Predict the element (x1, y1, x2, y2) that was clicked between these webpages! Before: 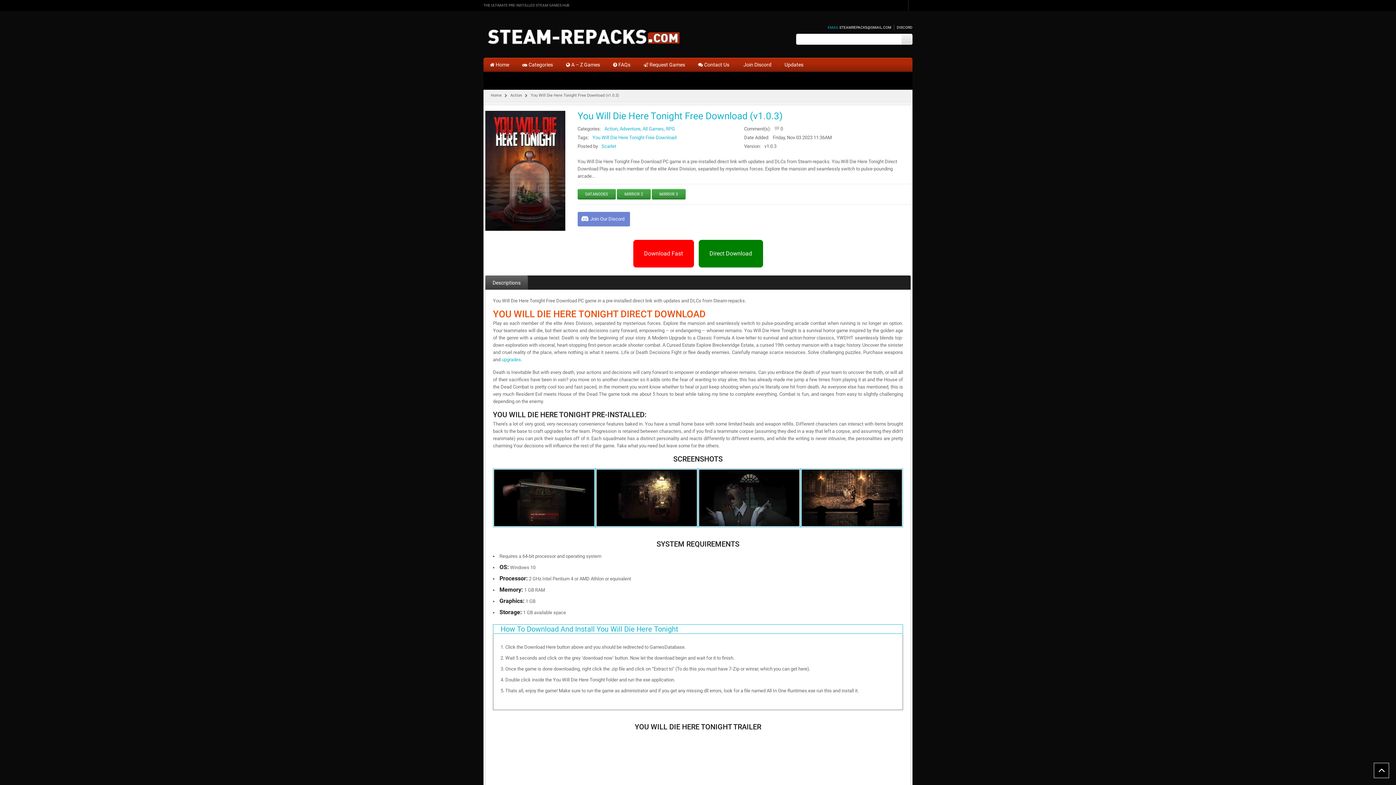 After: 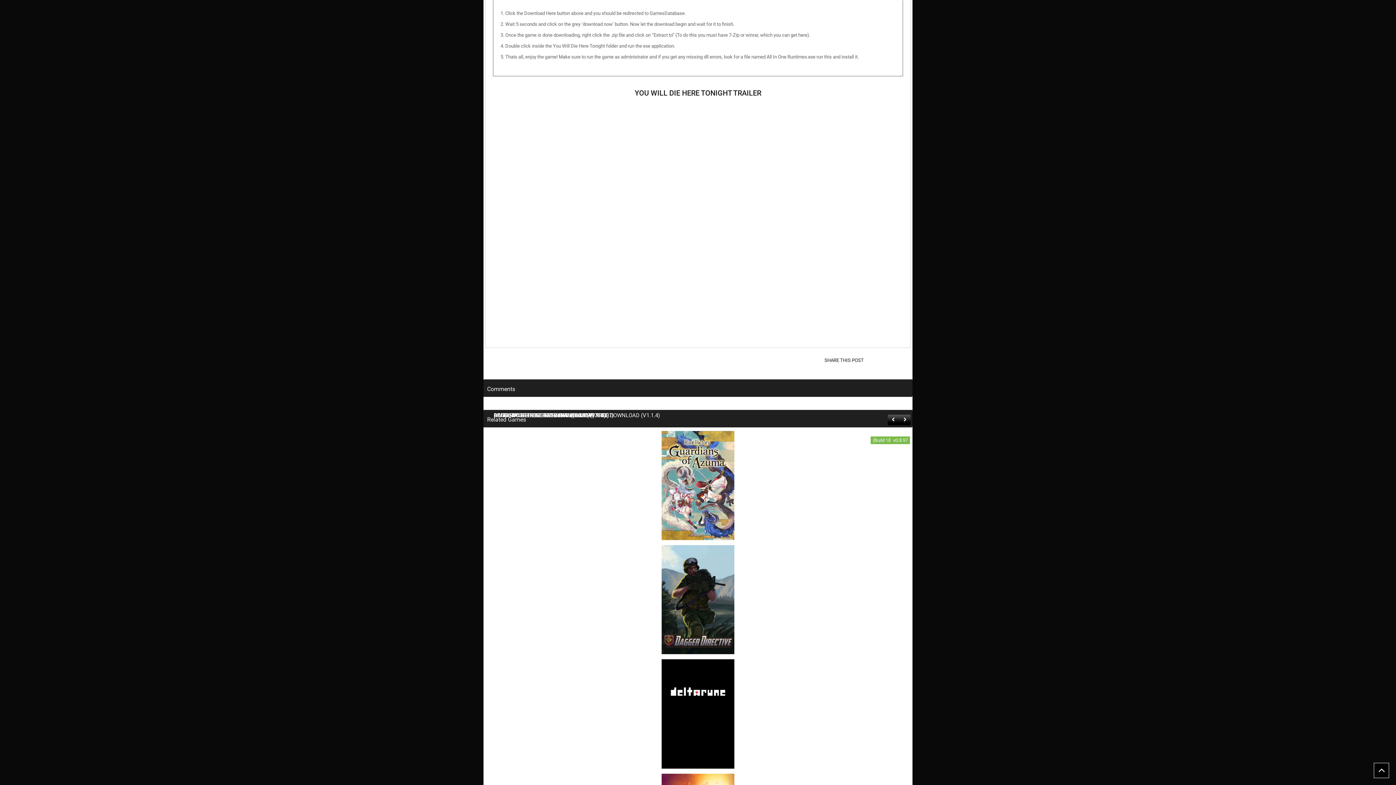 Action: bbox: (493, 624, 903, 634) label: How To Download And Install You Will Die Here Tonight